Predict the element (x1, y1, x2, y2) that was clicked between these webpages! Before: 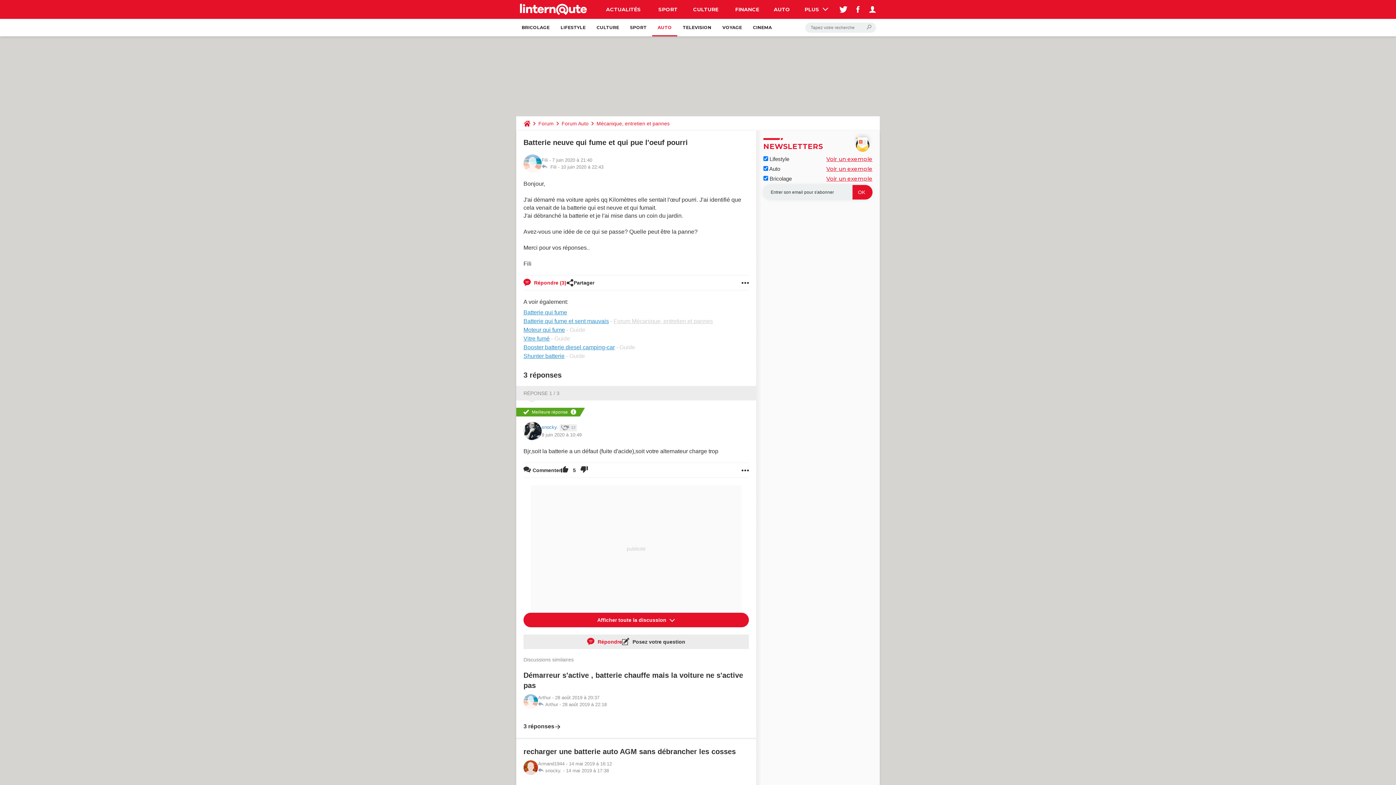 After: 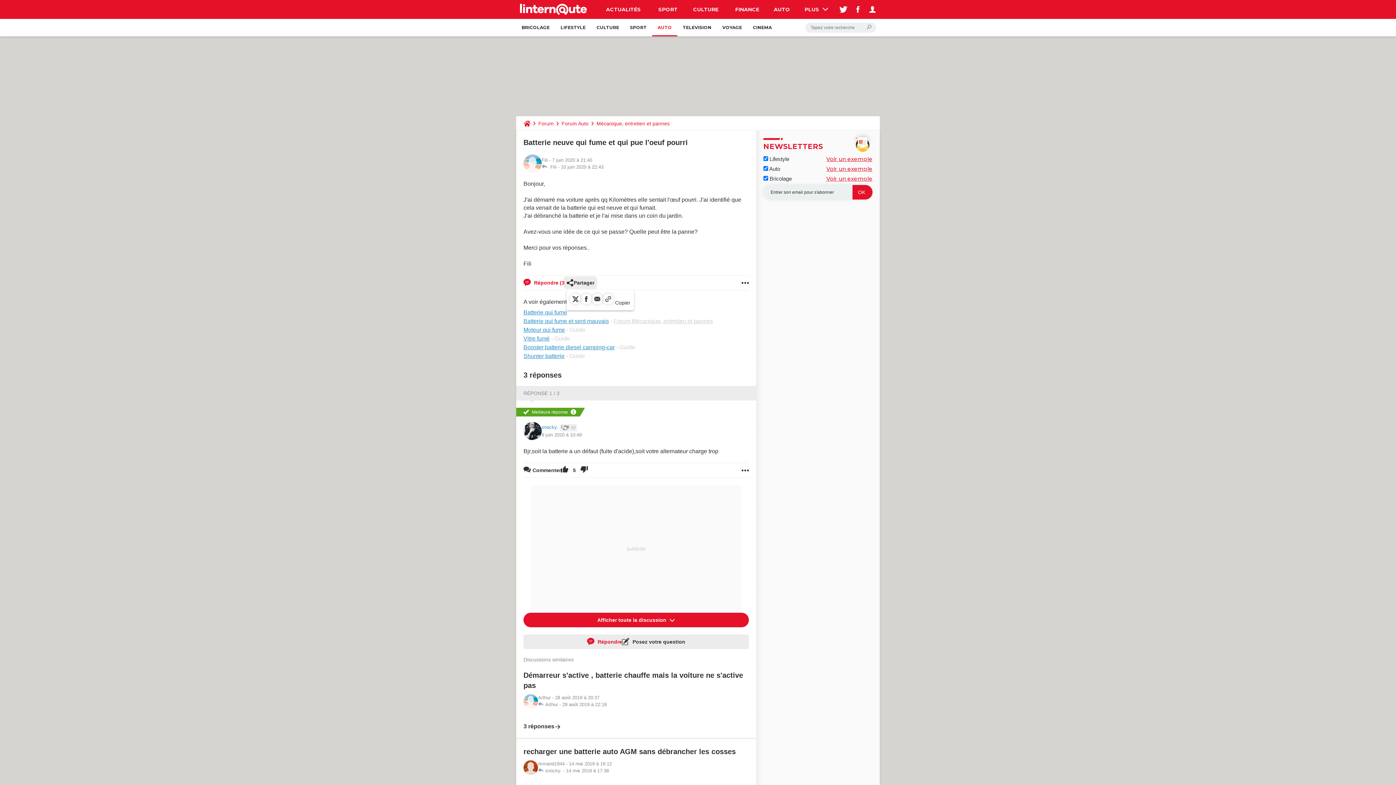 Action: bbox: (566, 275, 594, 290) label: Partager